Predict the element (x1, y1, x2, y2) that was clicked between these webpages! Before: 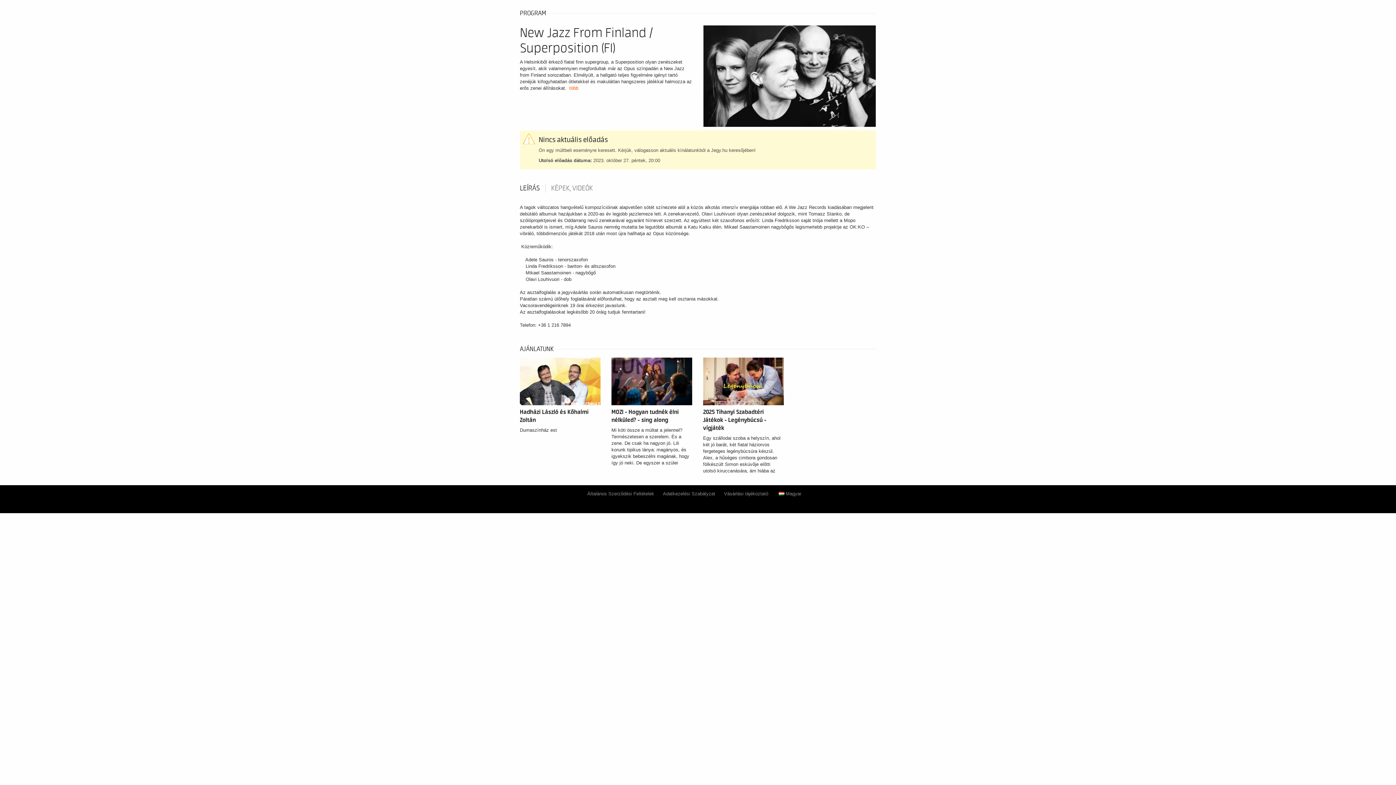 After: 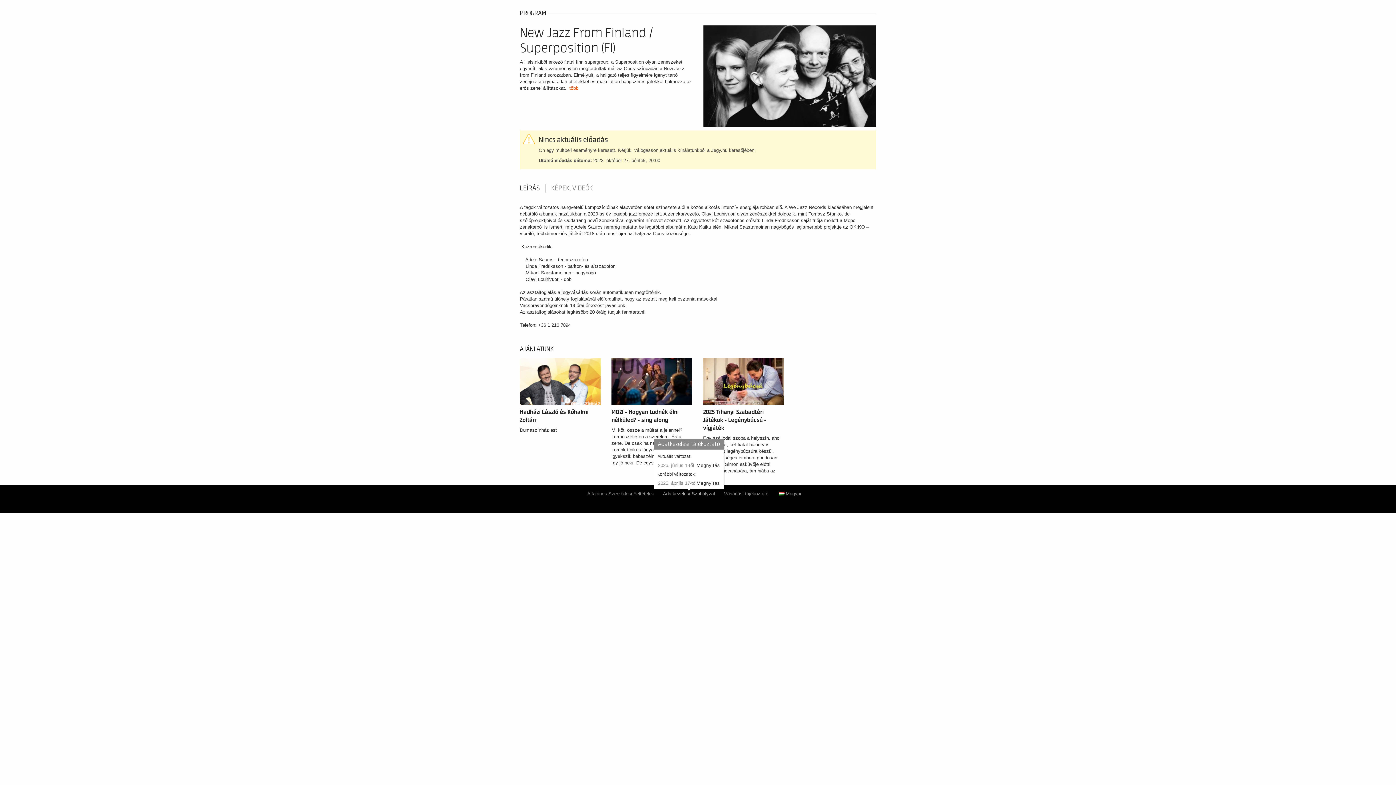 Action: label: Adatkezelési Szabályzat bbox: (663, 491, 715, 496)